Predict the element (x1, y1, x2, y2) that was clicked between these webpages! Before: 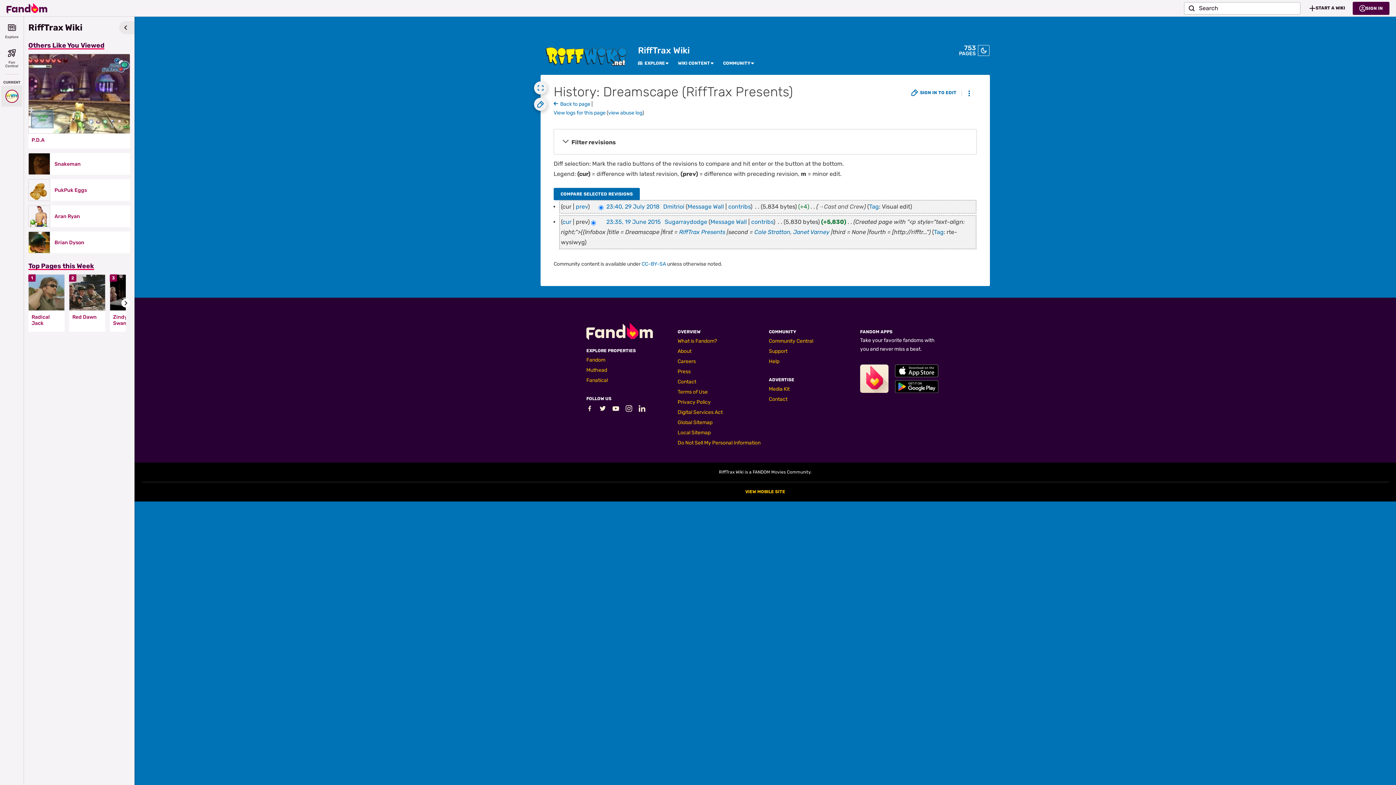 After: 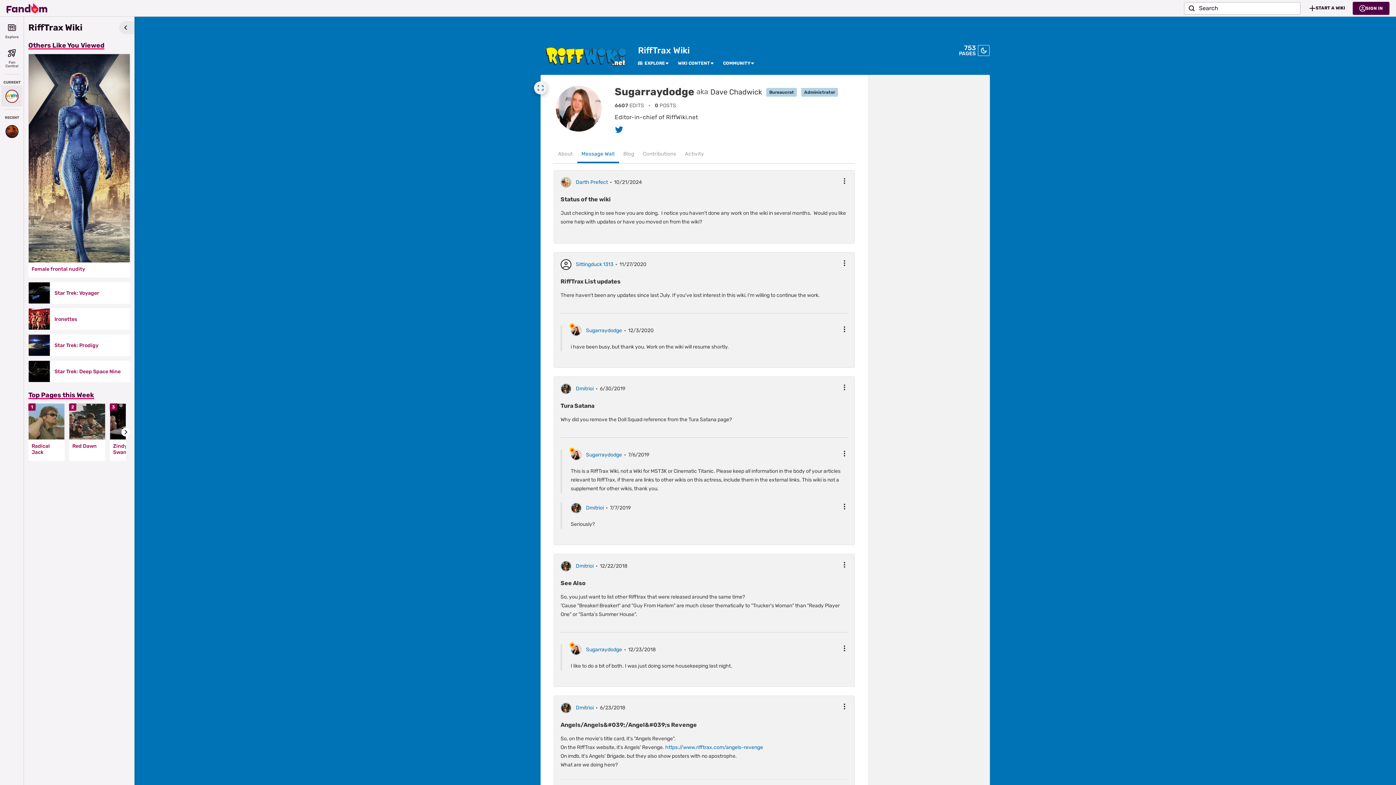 Action: label: Message Wall bbox: (710, 218, 747, 225)